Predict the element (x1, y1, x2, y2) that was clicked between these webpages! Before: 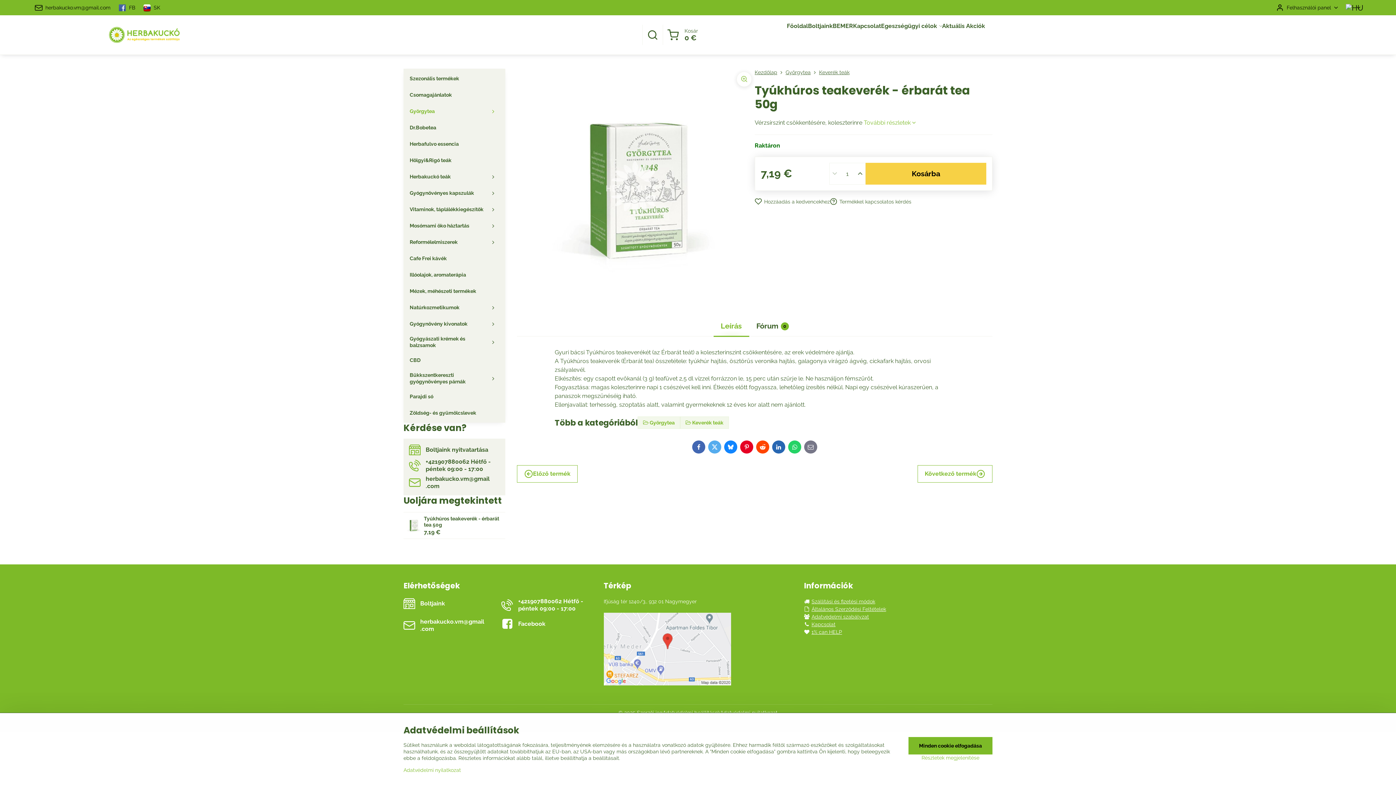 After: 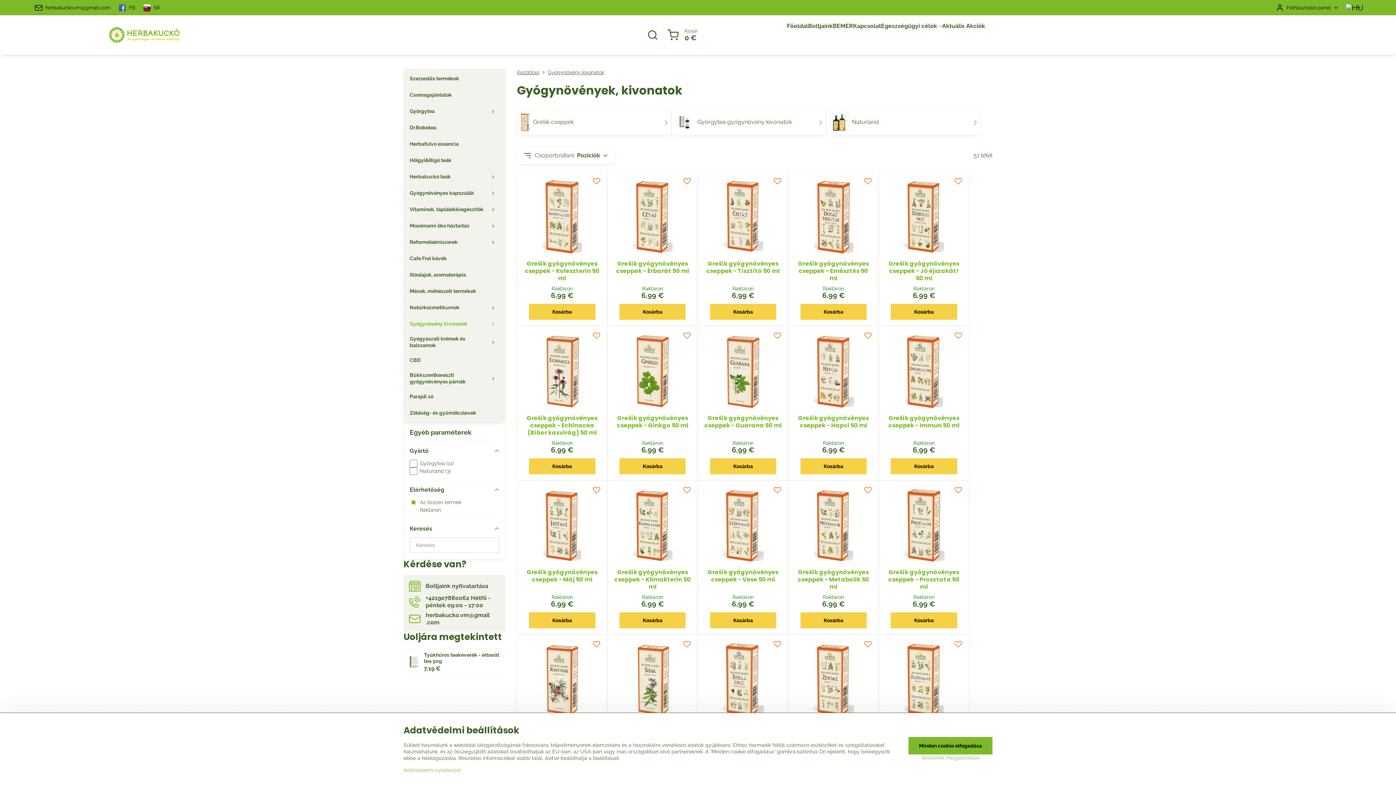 Action: label: Gyógynövény kivonatok bbox: (409, 316, 499, 332)